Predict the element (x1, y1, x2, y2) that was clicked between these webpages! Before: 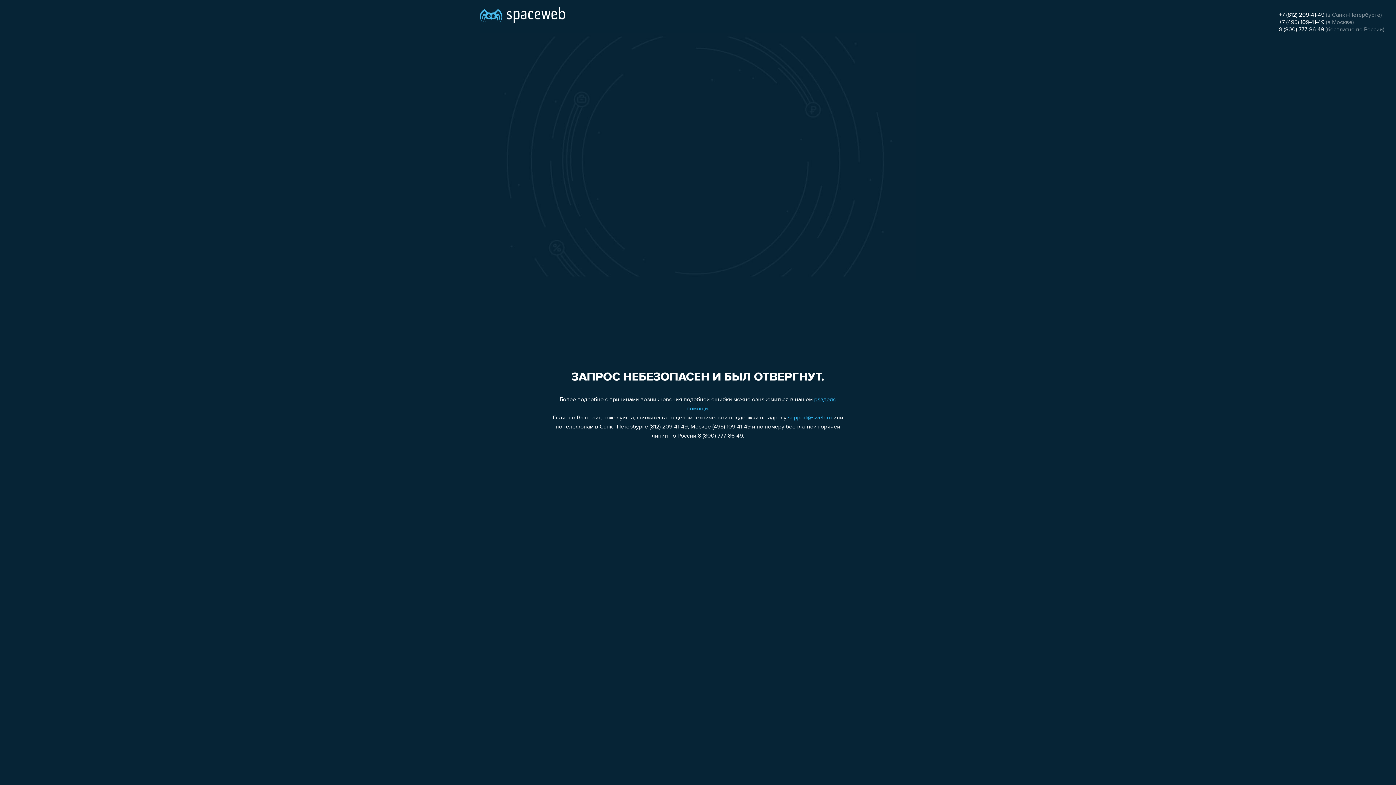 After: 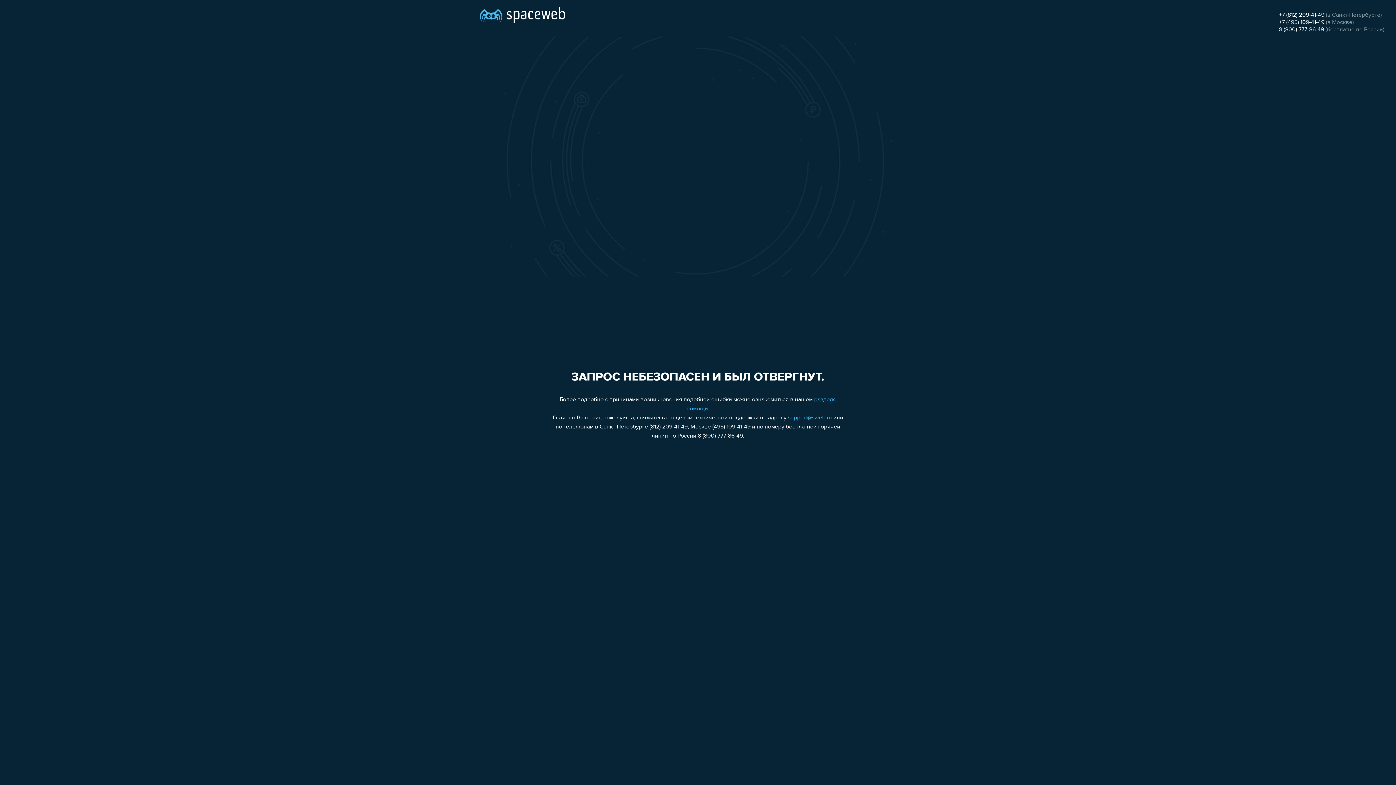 Action: bbox: (1279, 19, 1324, 25) label: +7 (495) 109-41-49